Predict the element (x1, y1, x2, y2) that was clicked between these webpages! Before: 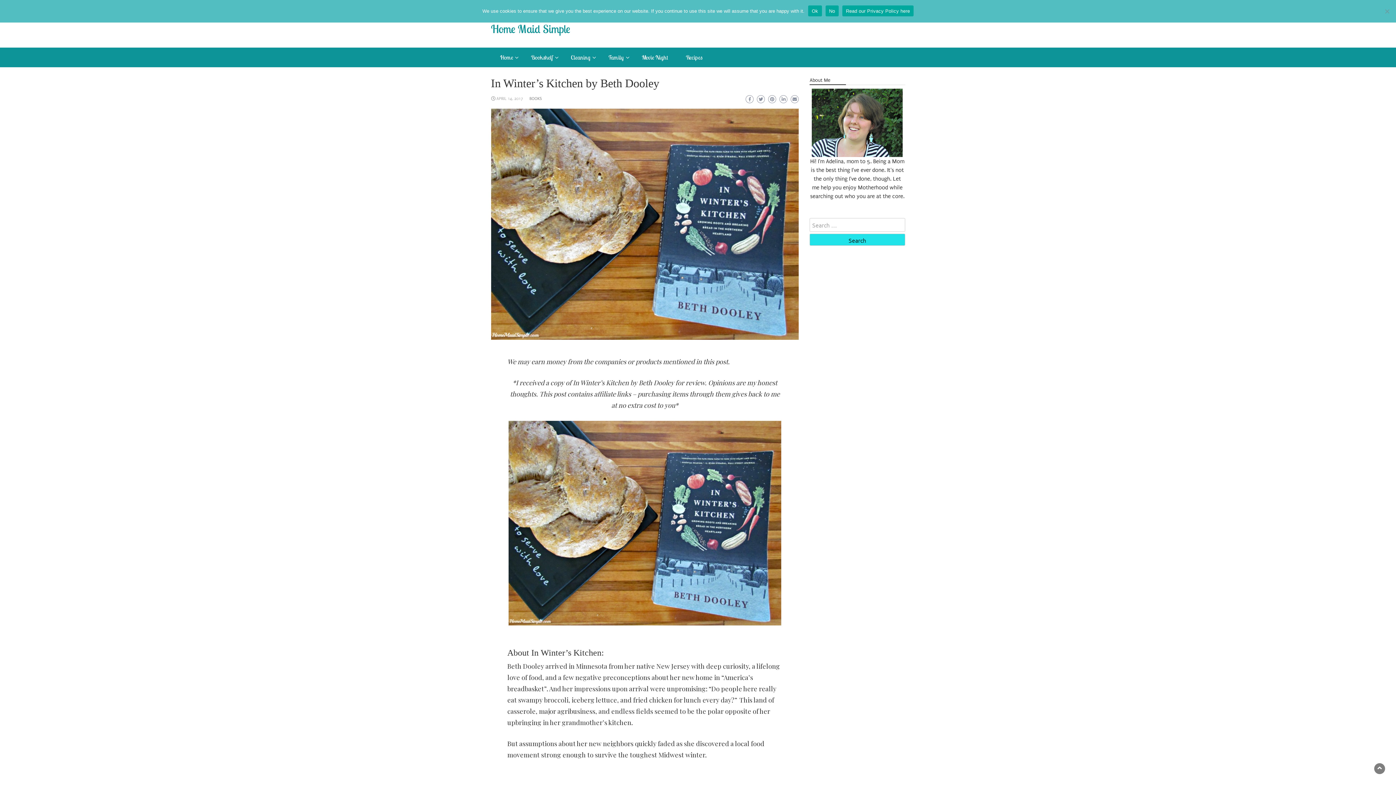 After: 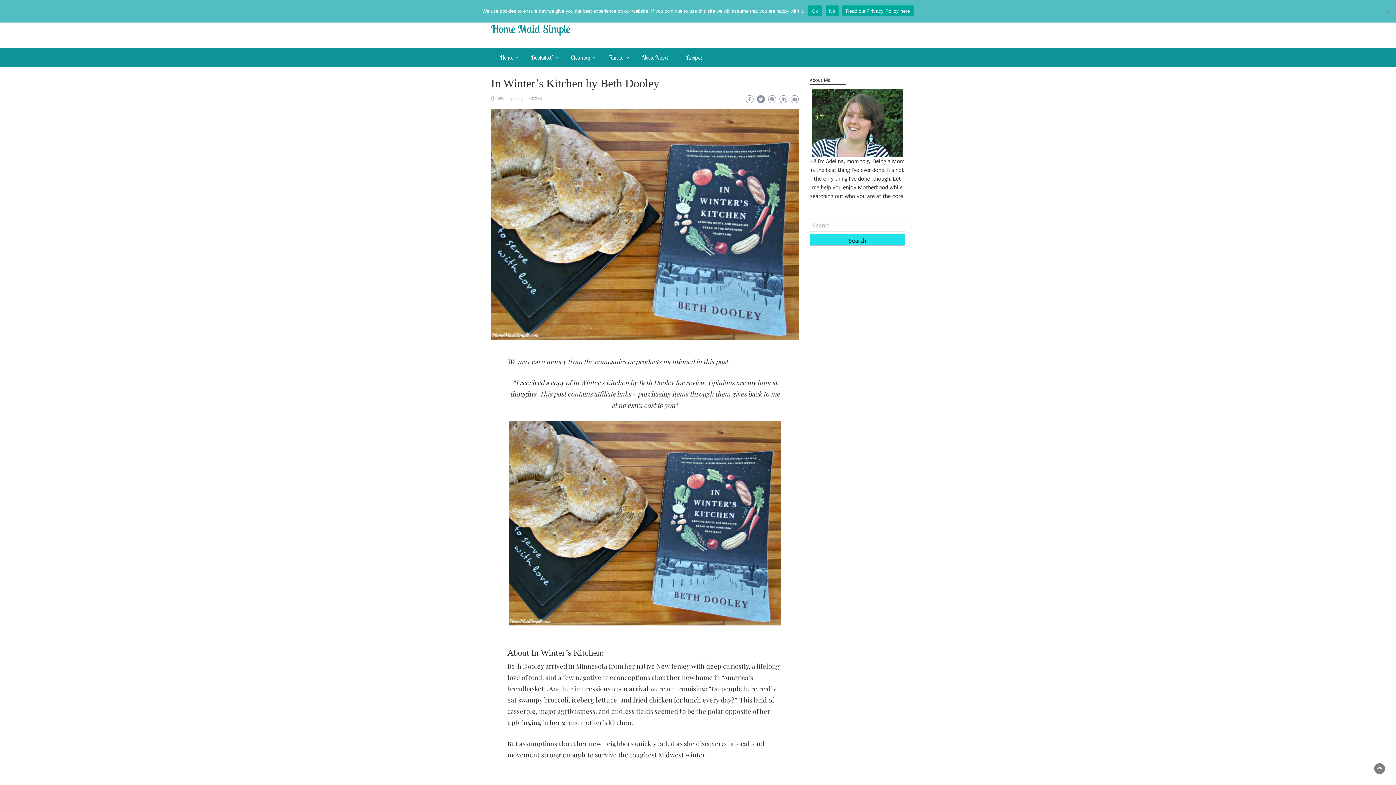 Action: bbox: (757, 95, 765, 103)